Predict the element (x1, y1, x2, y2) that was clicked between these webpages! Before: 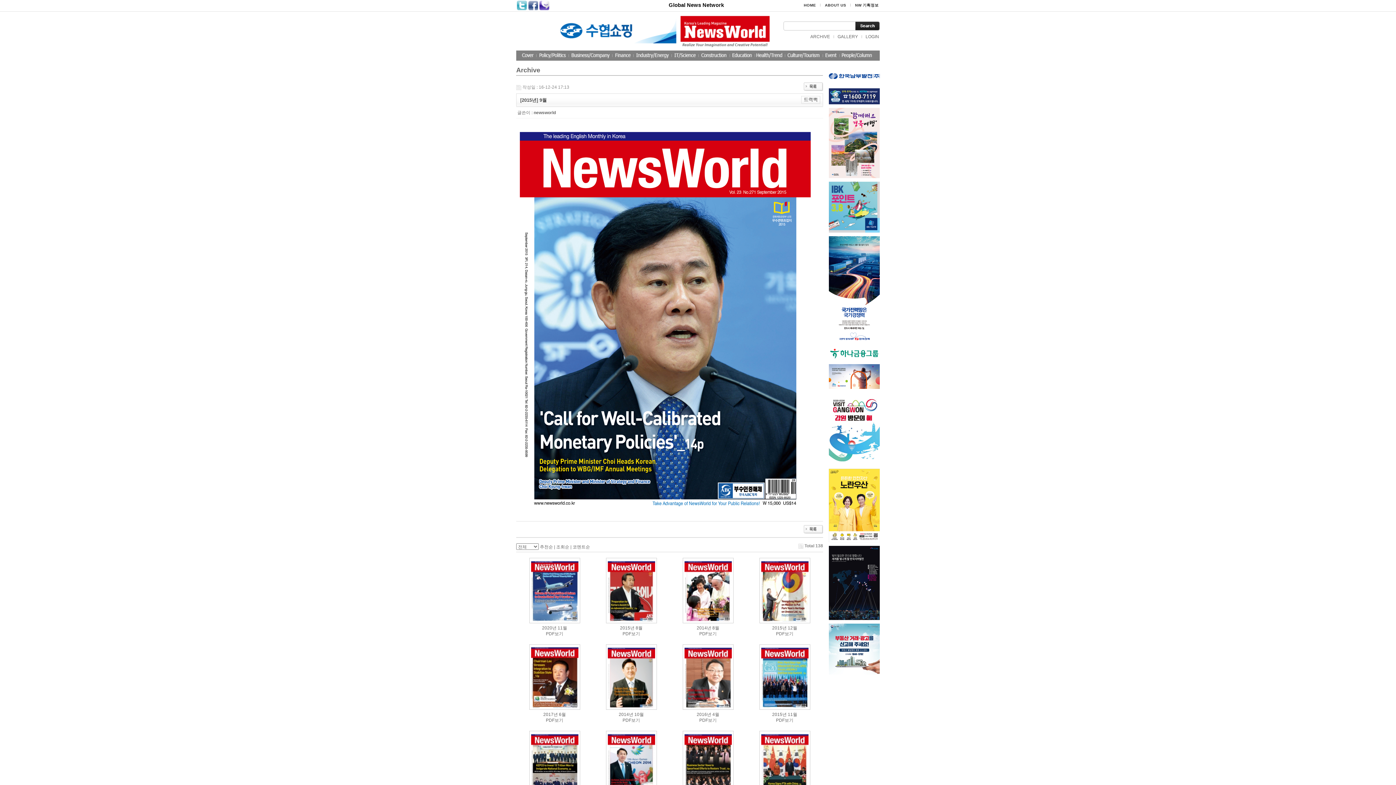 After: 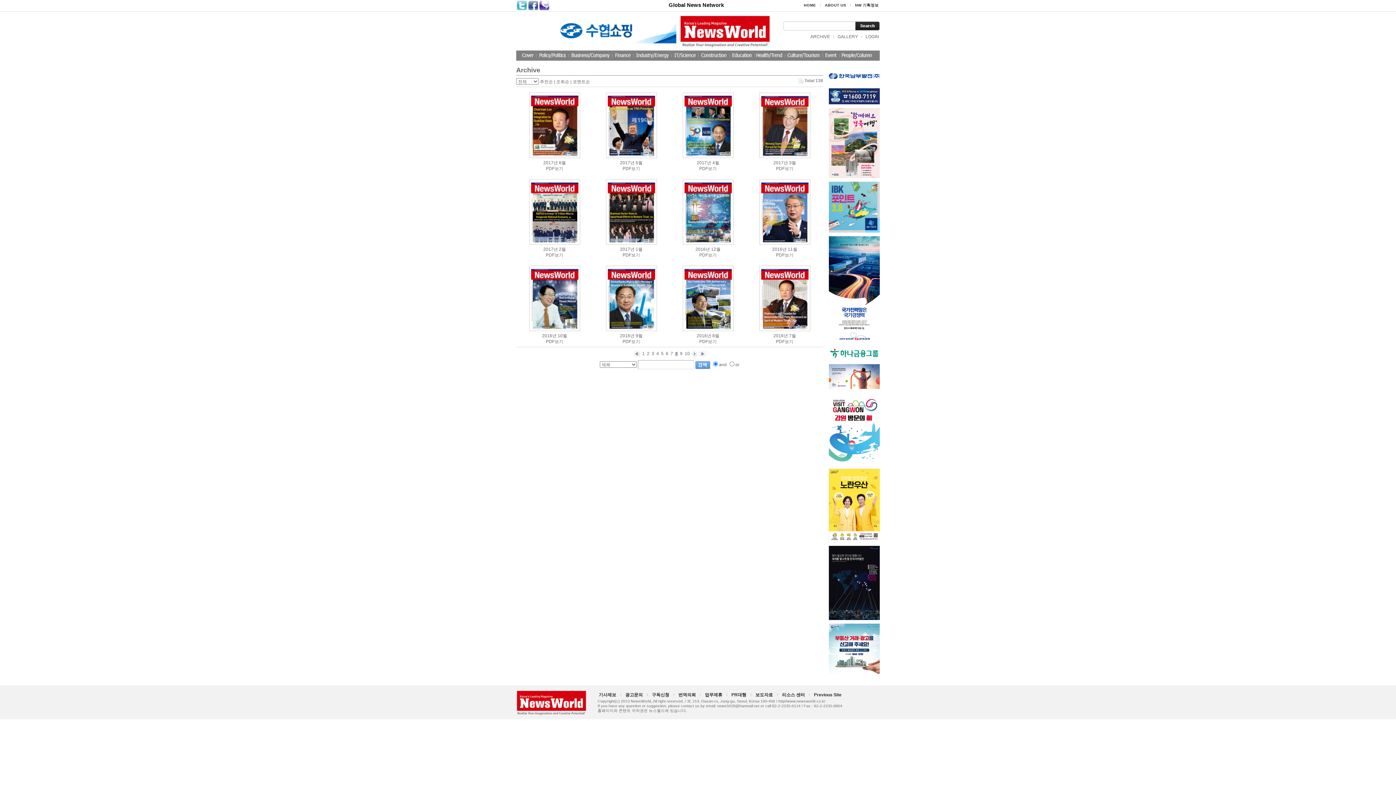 Action: bbox: (804, 83, 823, 88)